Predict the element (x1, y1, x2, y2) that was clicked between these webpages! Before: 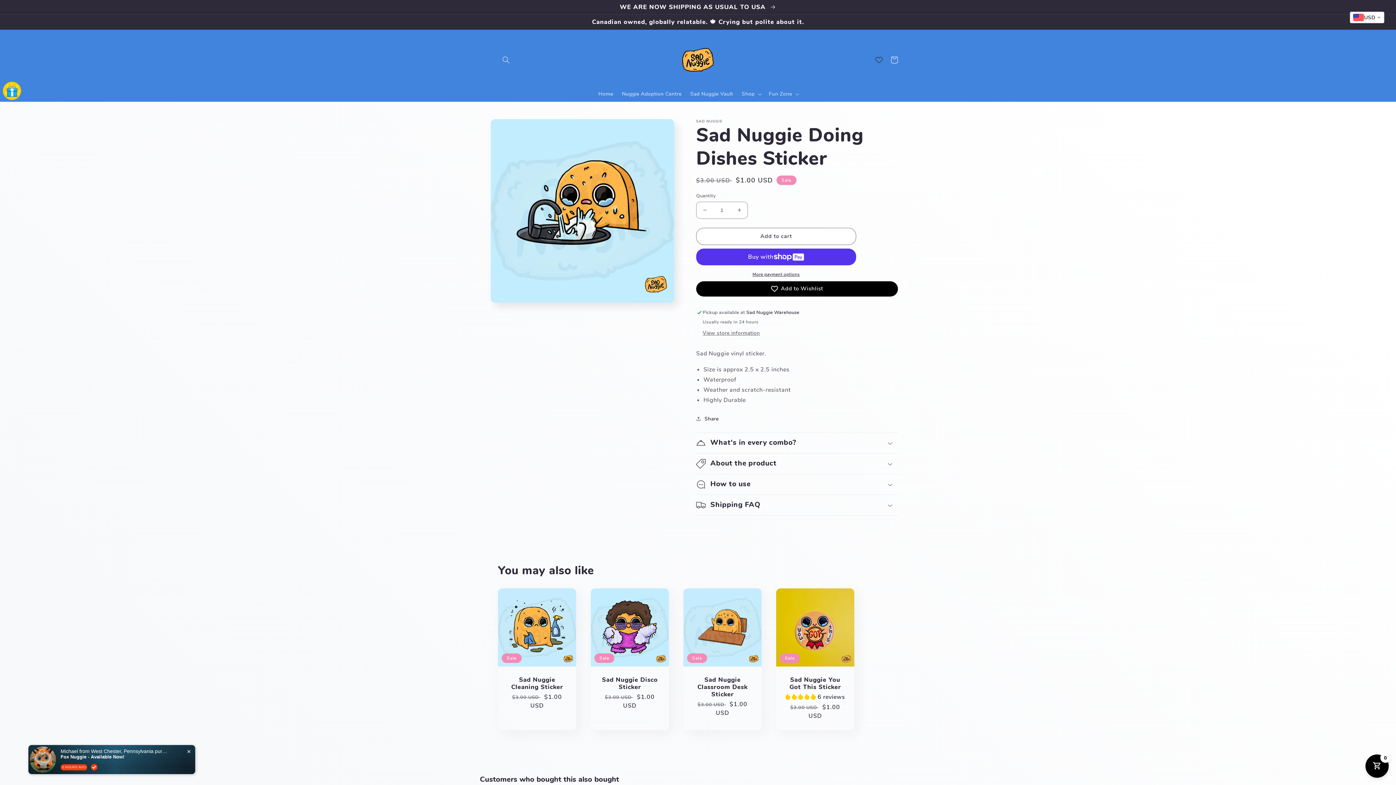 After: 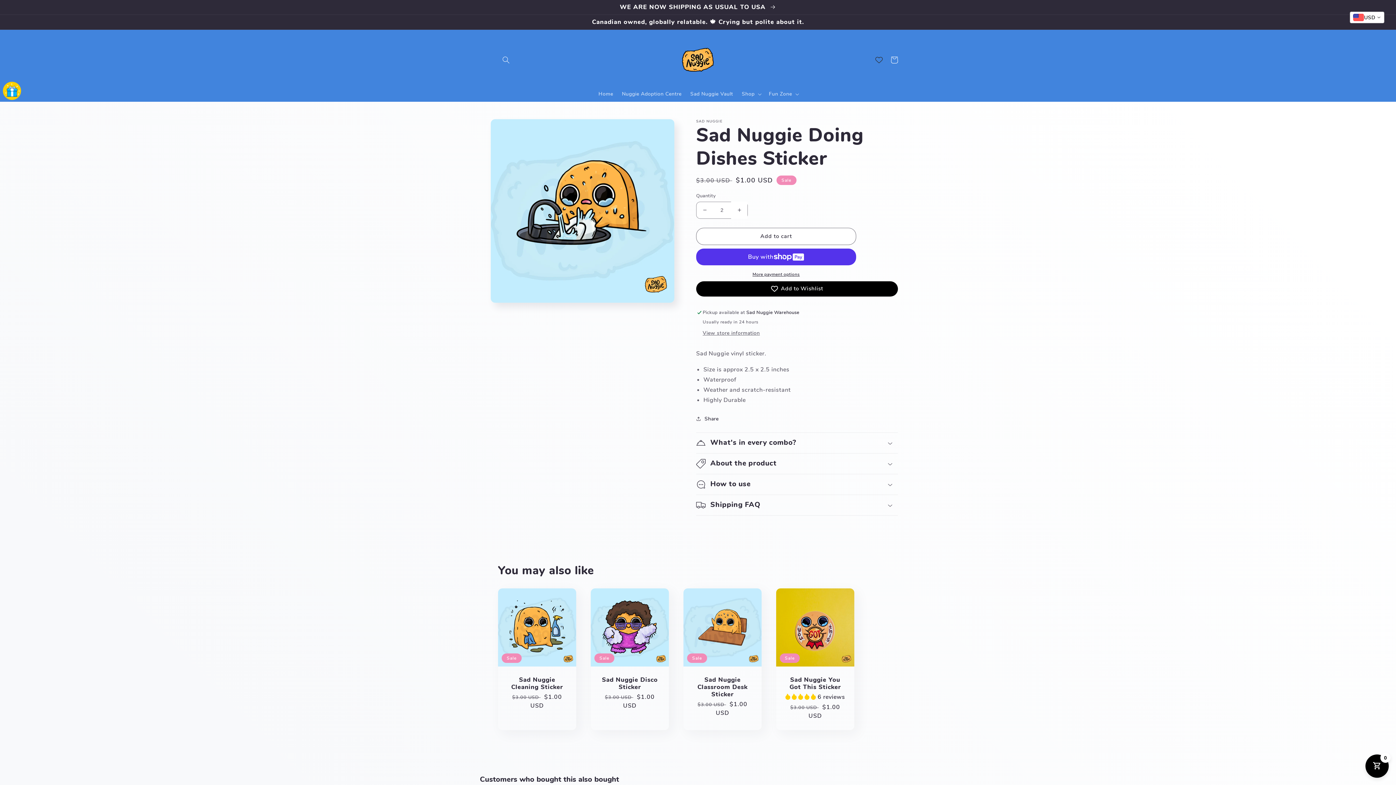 Action: label: Increase quantity for Sad Nuggie Doing Dishes Sticker bbox: (731, 201, 747, 218)